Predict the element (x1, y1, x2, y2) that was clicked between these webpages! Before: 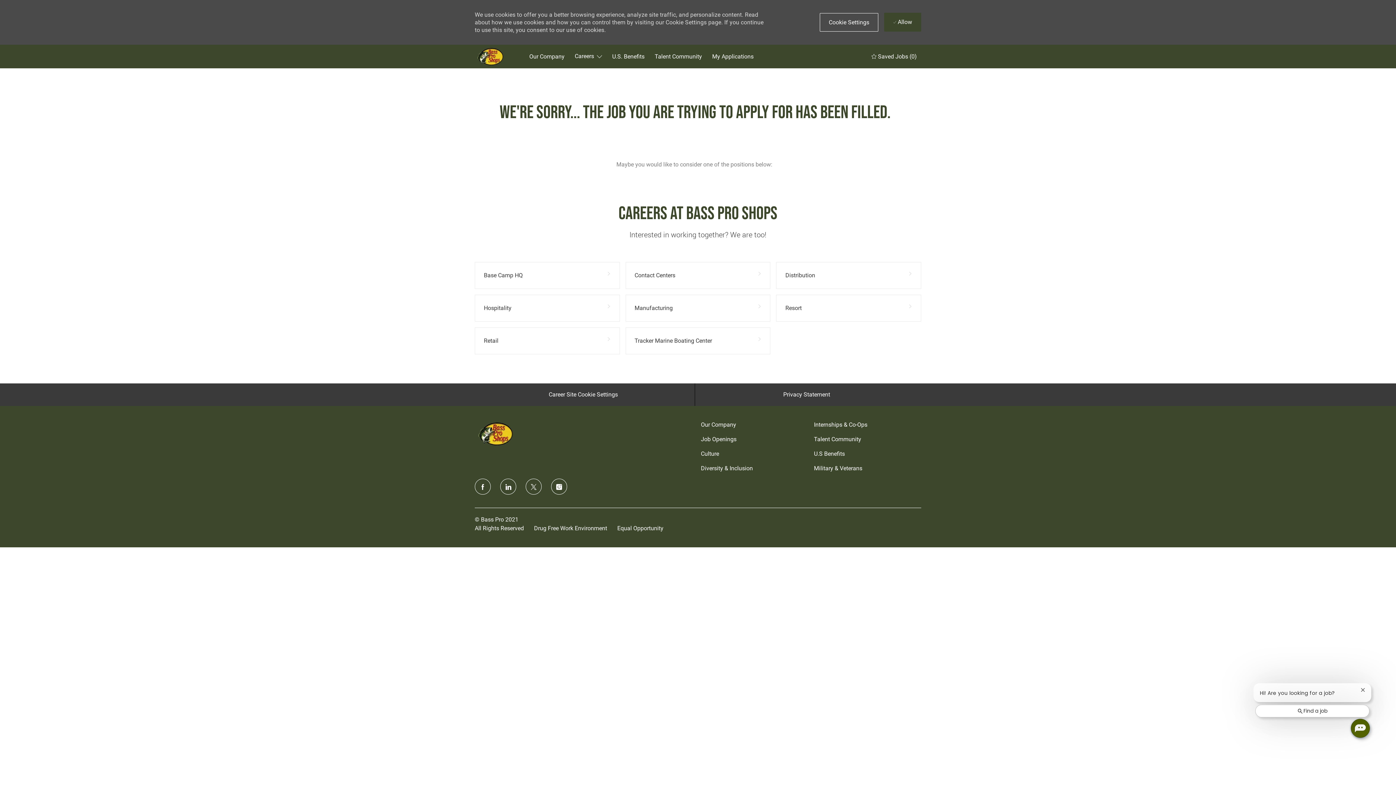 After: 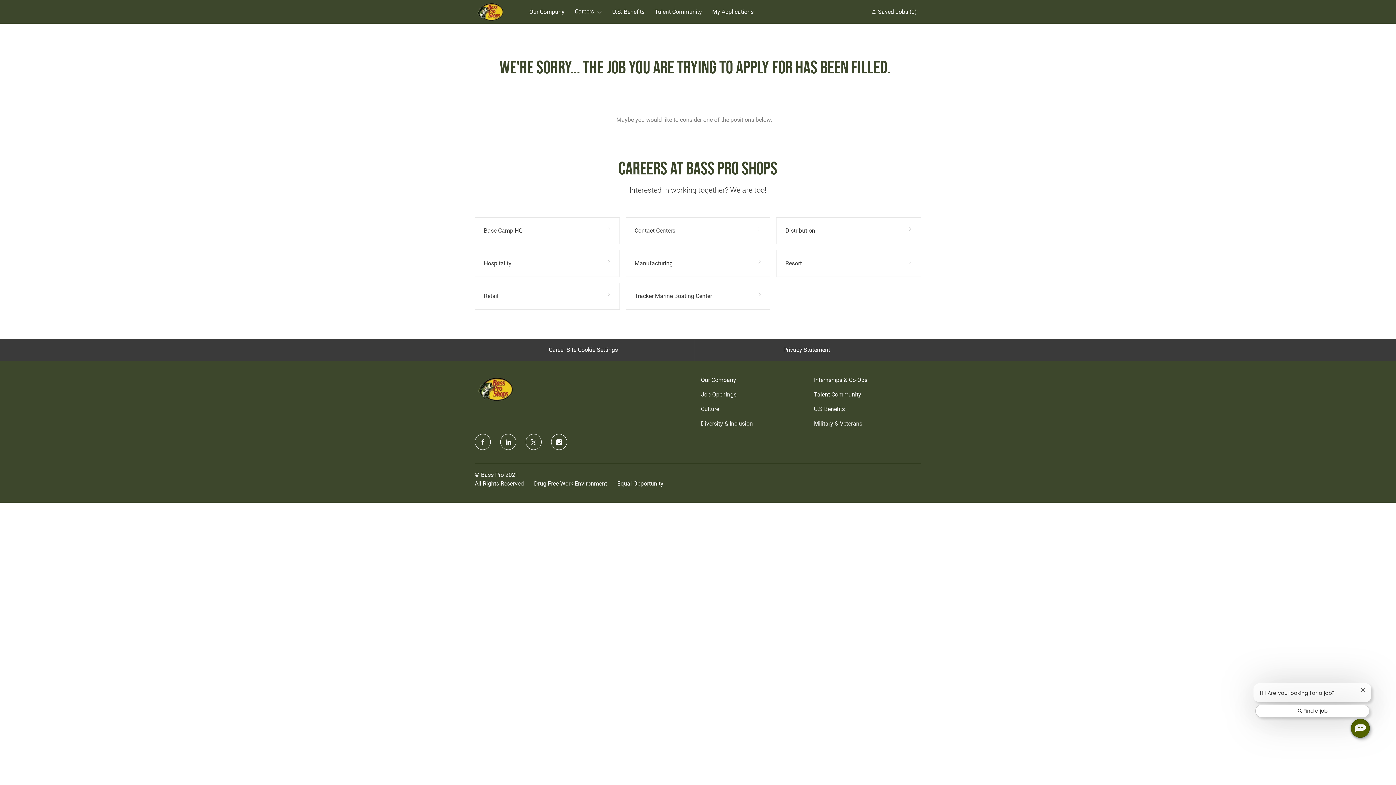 Action: label:  Allow bbox: (884, 12, 921, 31)